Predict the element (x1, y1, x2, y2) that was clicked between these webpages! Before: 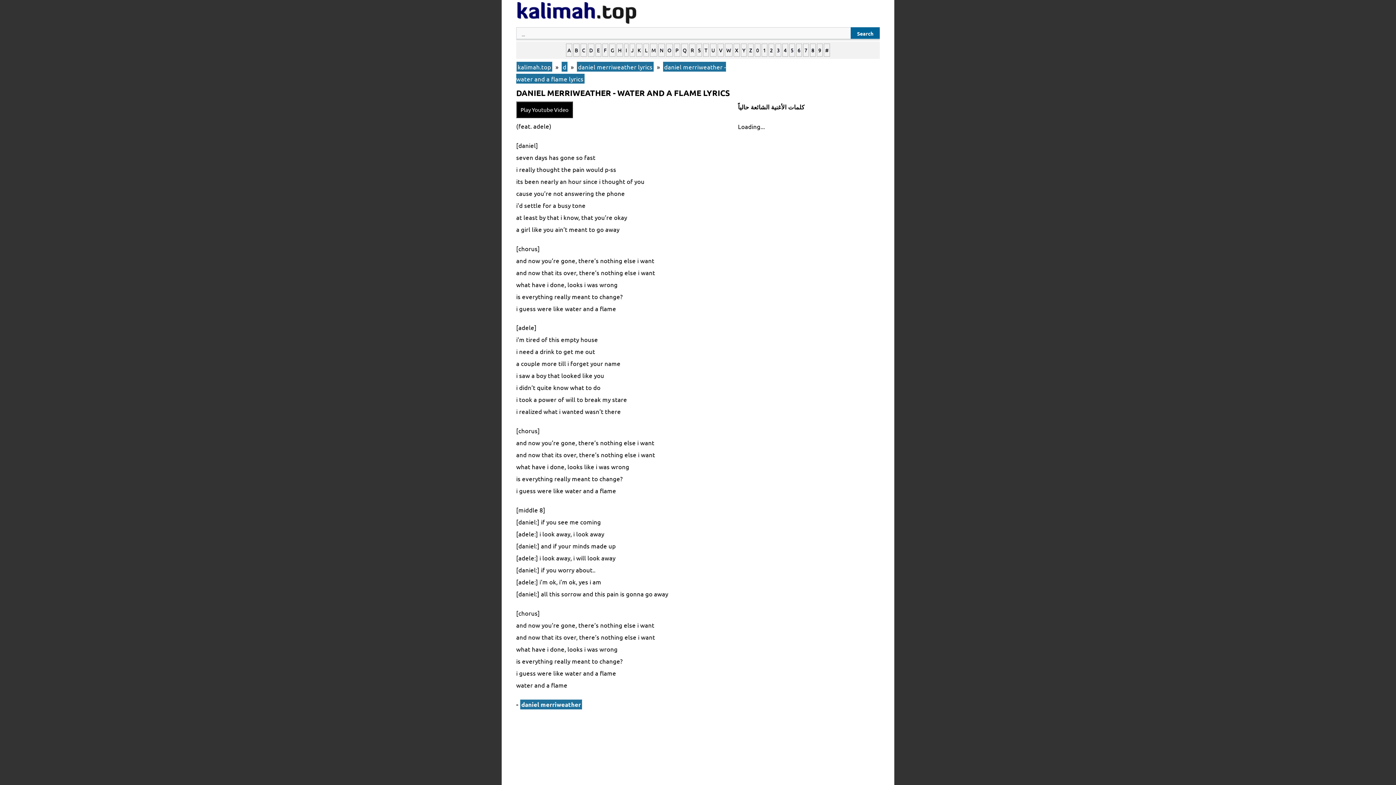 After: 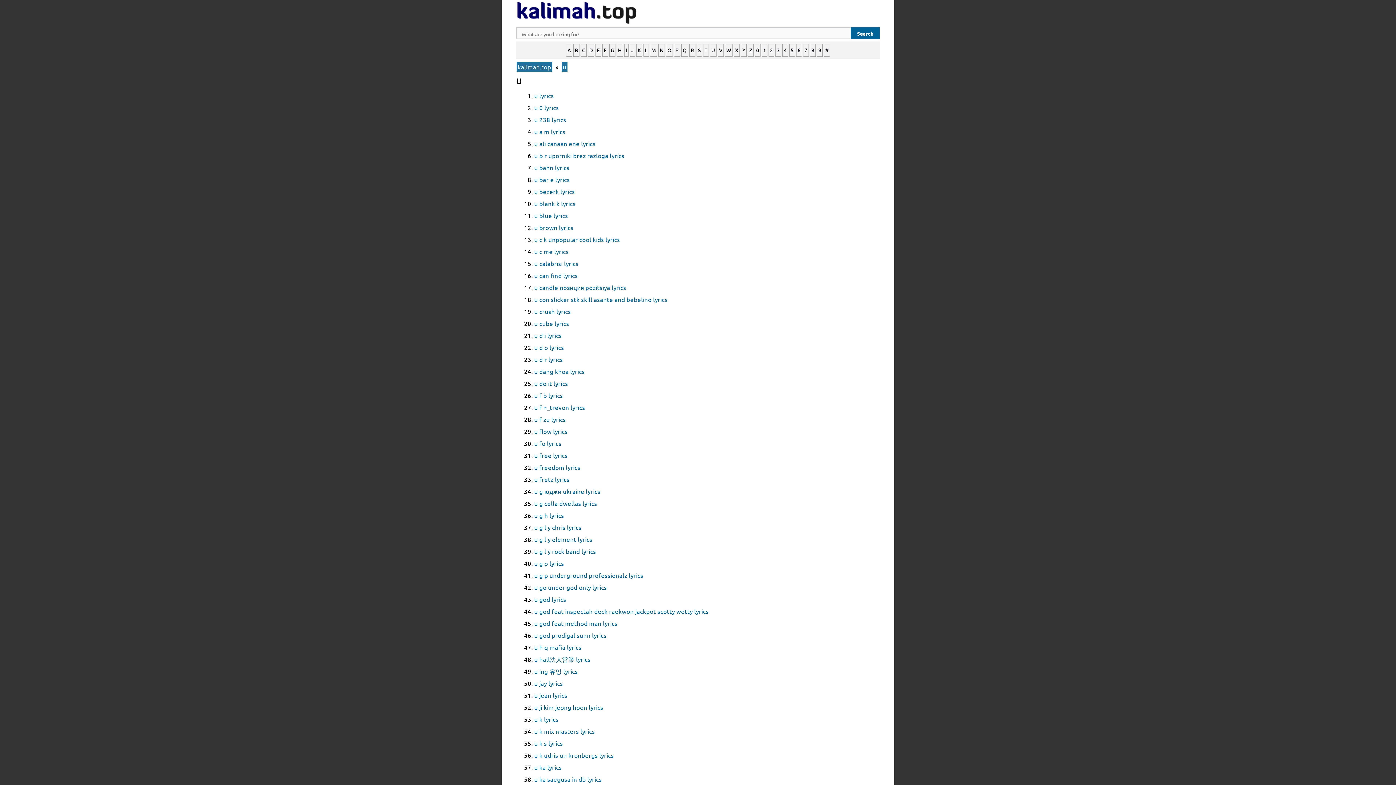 Action: label: U bbox: (710, 43, 716, 56)